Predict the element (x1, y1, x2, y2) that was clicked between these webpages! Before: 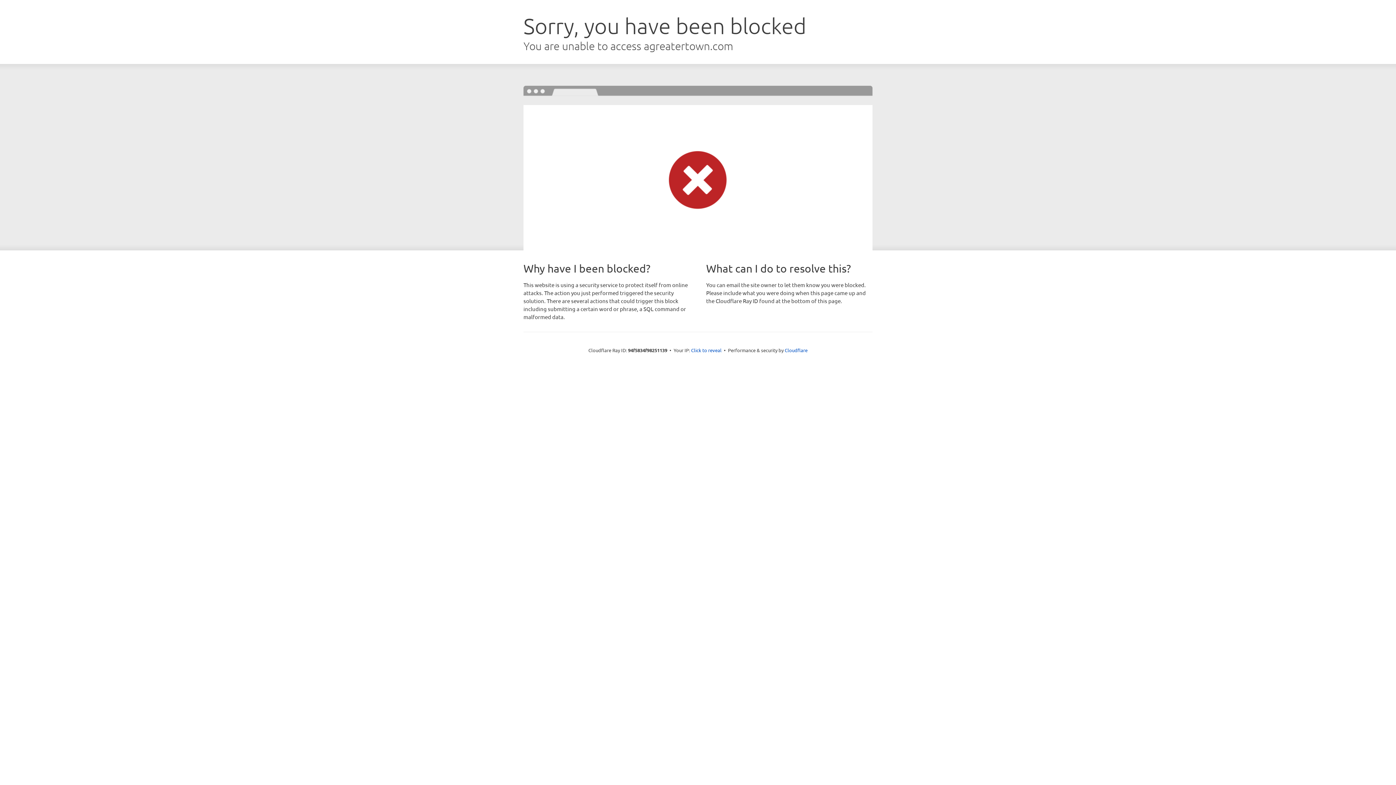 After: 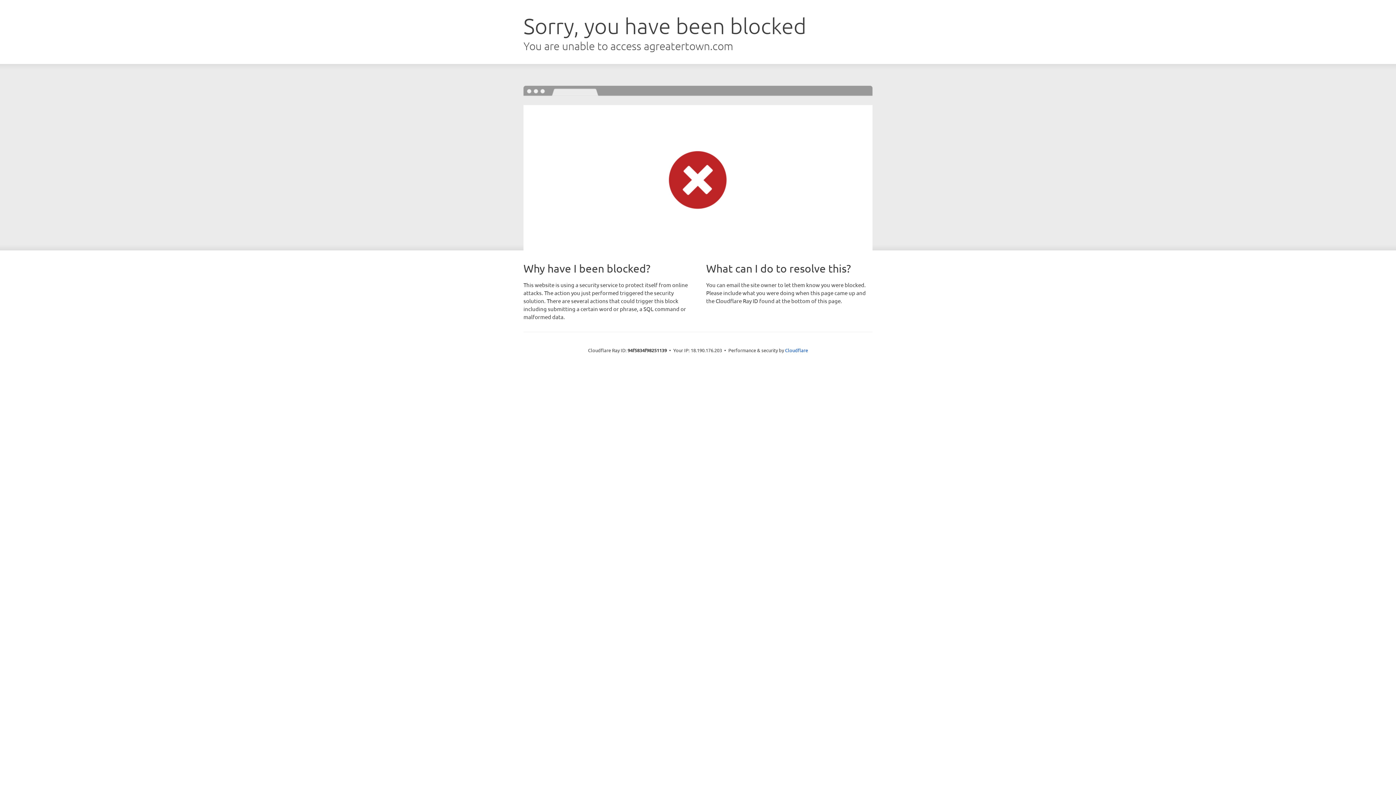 Action: bbox: (691, 346, 721, 353) label: Click to reveal